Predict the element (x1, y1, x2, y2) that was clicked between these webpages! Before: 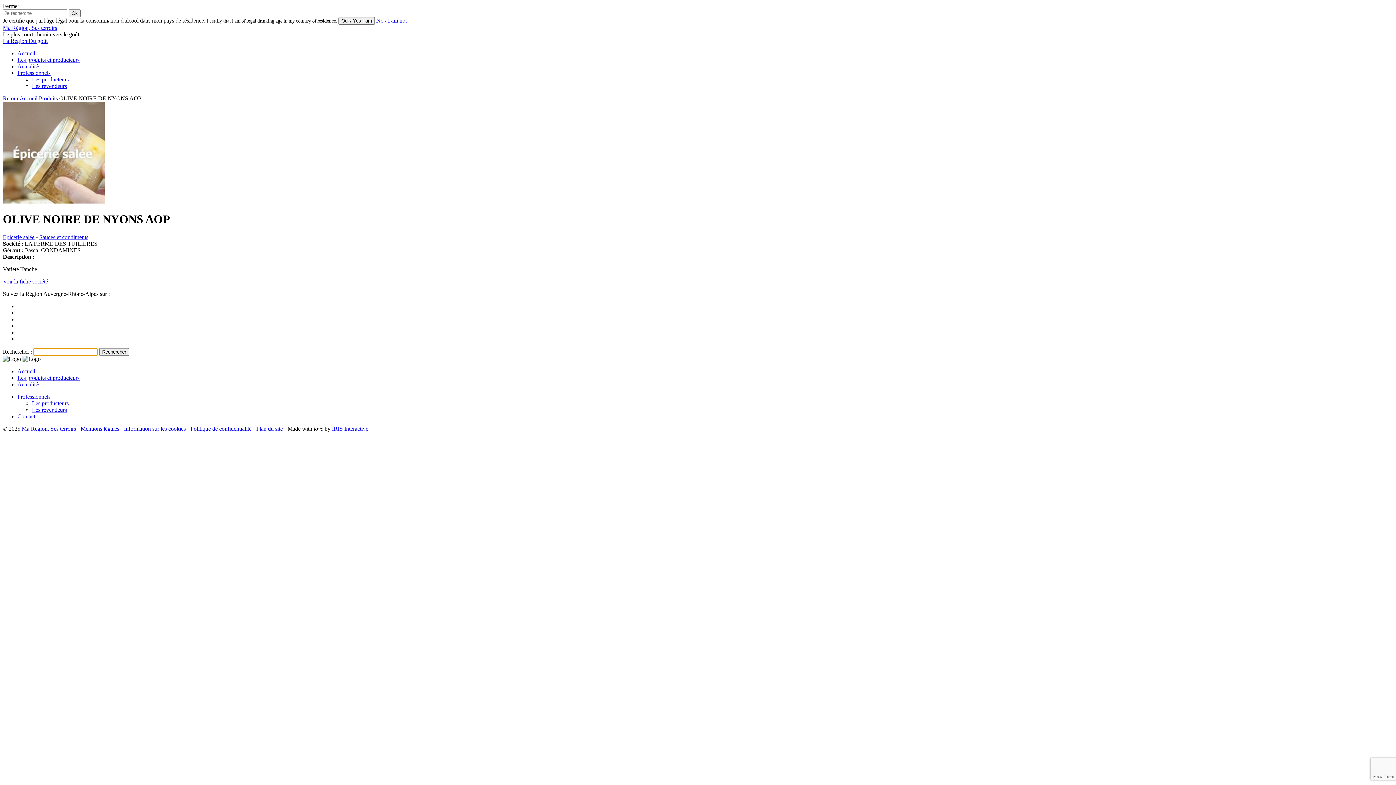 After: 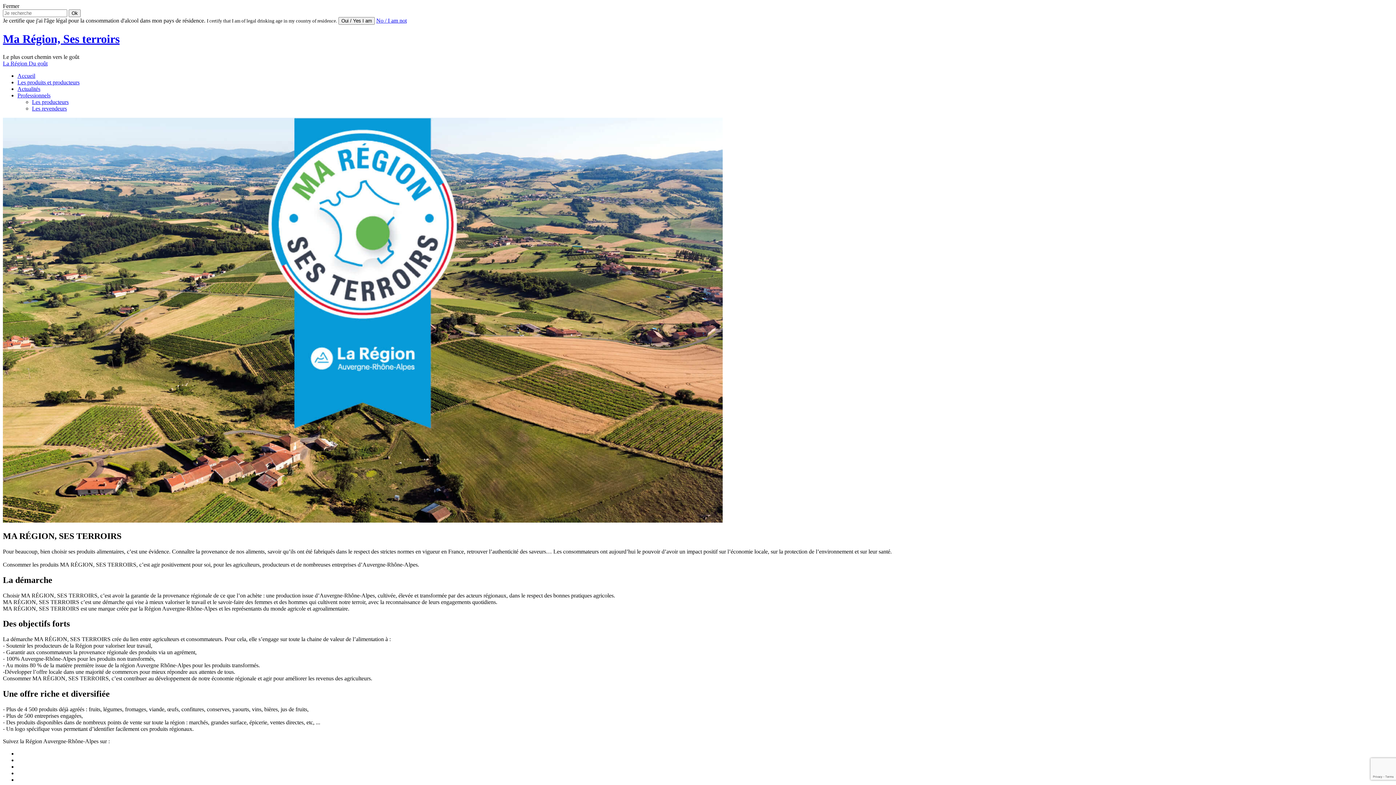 Action: label: Accueil bbox: (17, 368, 35, 374)